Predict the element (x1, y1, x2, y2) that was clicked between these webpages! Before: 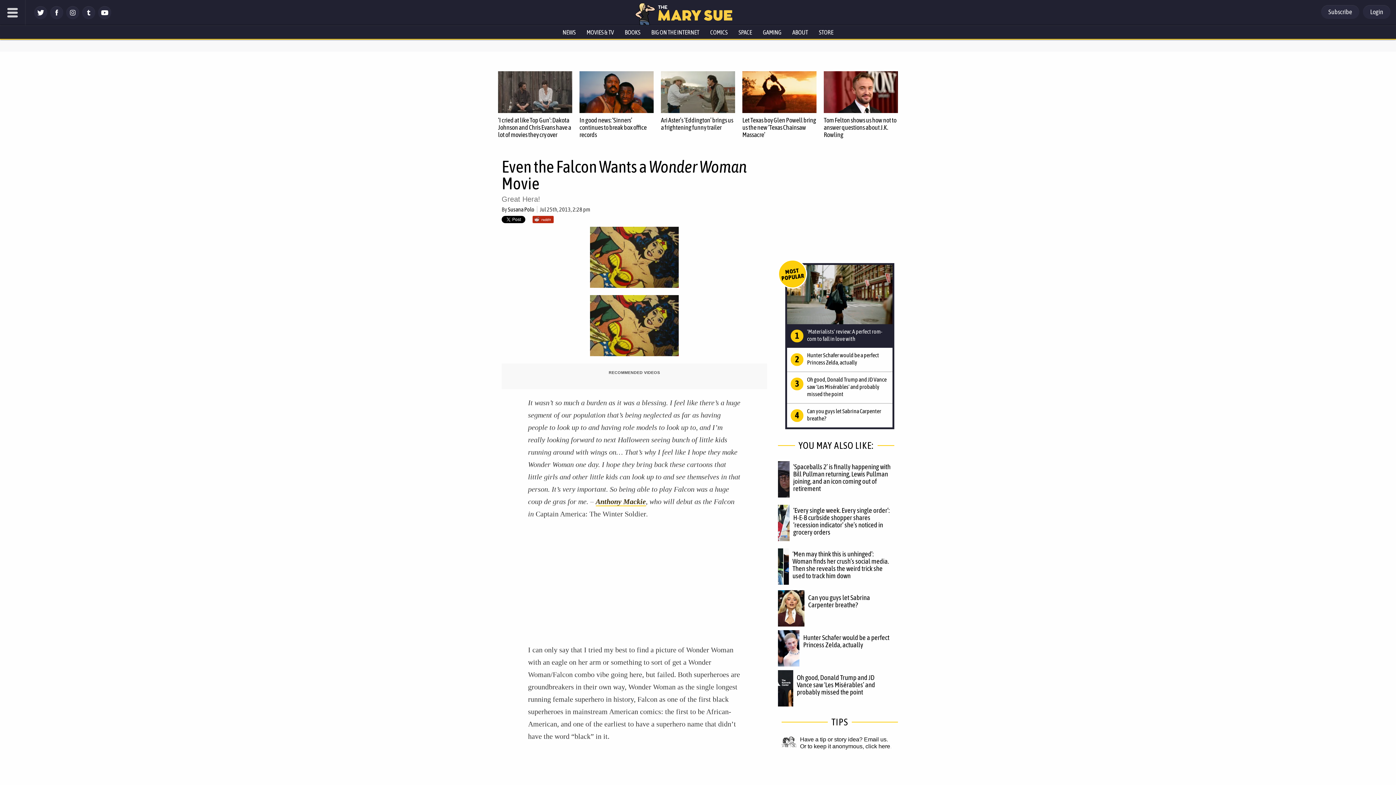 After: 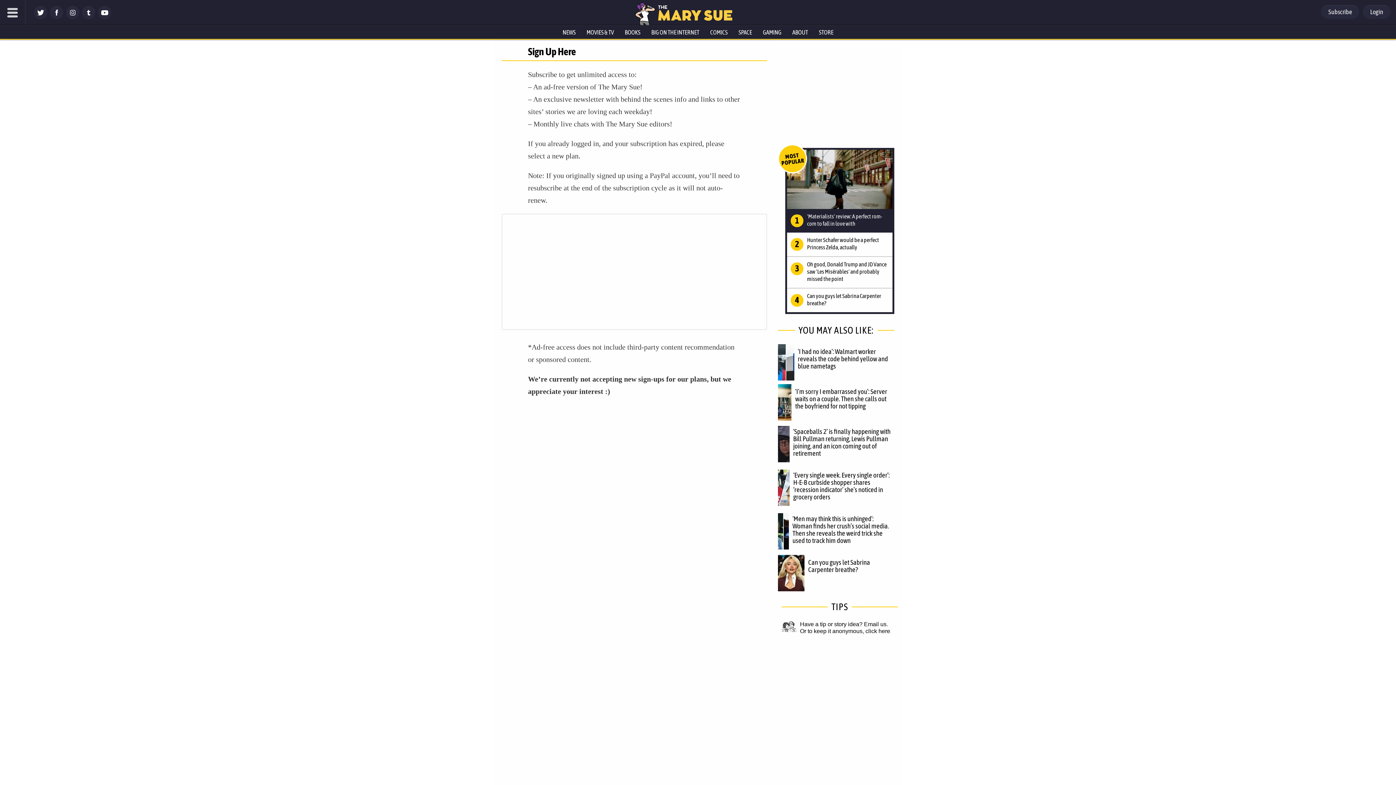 Action: bbox: (1321, 5, 1359, 18) label: Subscribe